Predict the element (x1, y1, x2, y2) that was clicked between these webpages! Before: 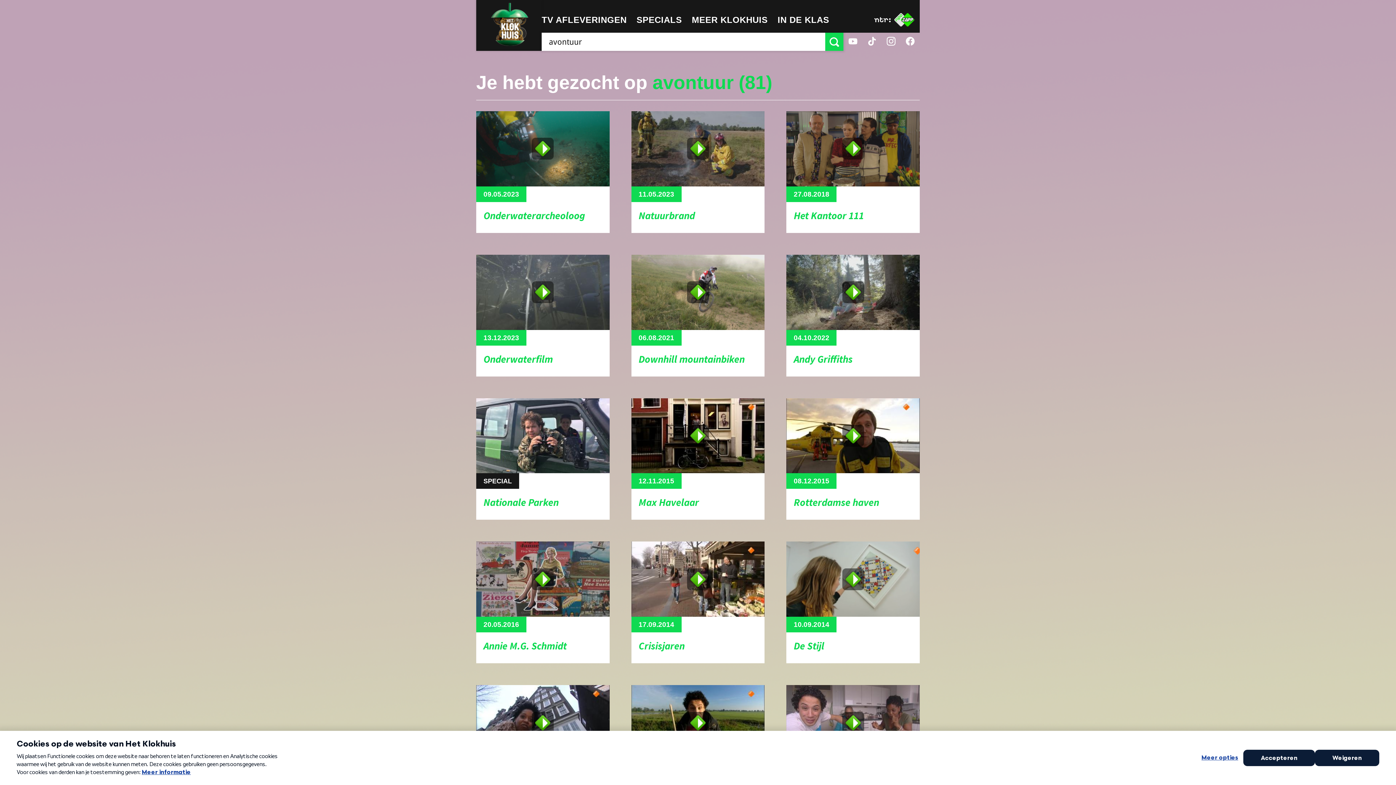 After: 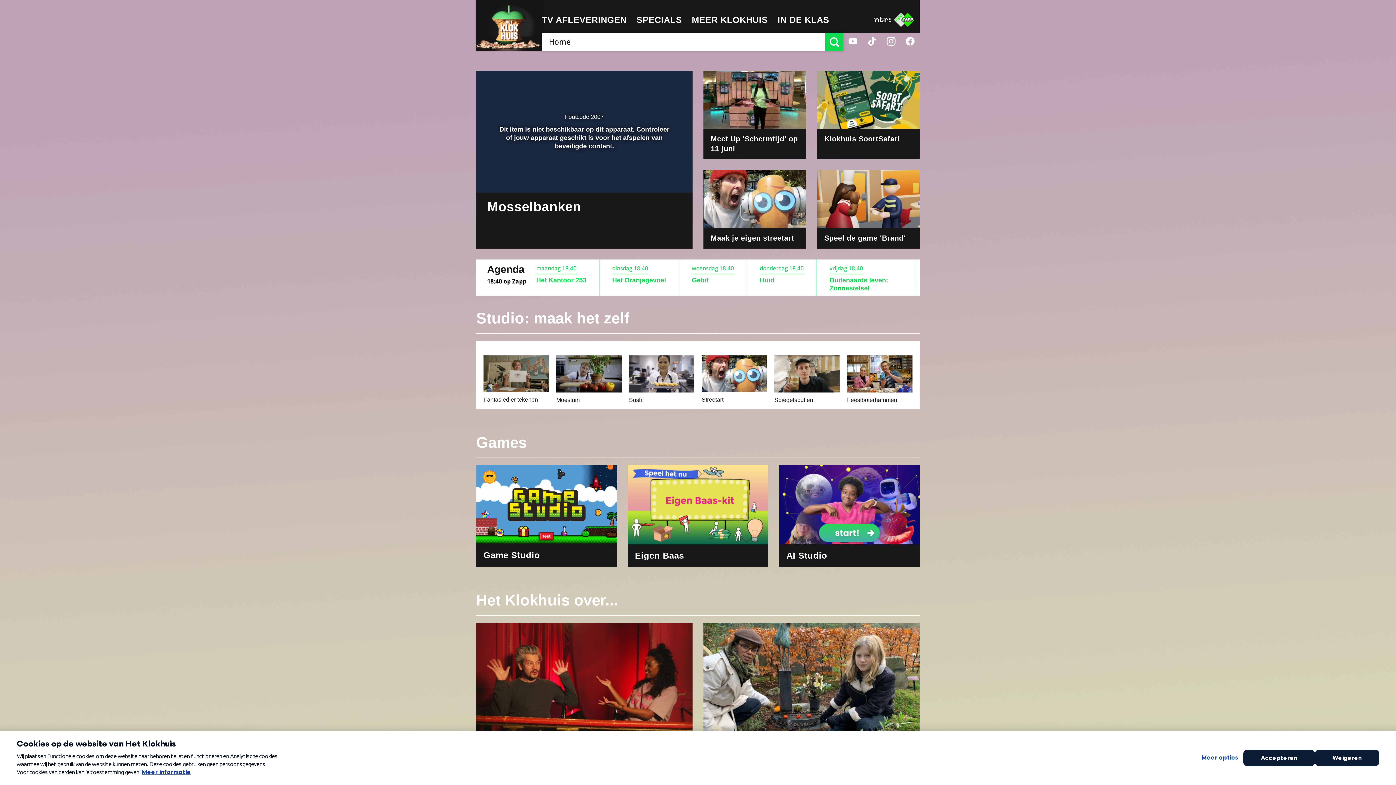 Action: bbox: (476, 0, 541, 50)